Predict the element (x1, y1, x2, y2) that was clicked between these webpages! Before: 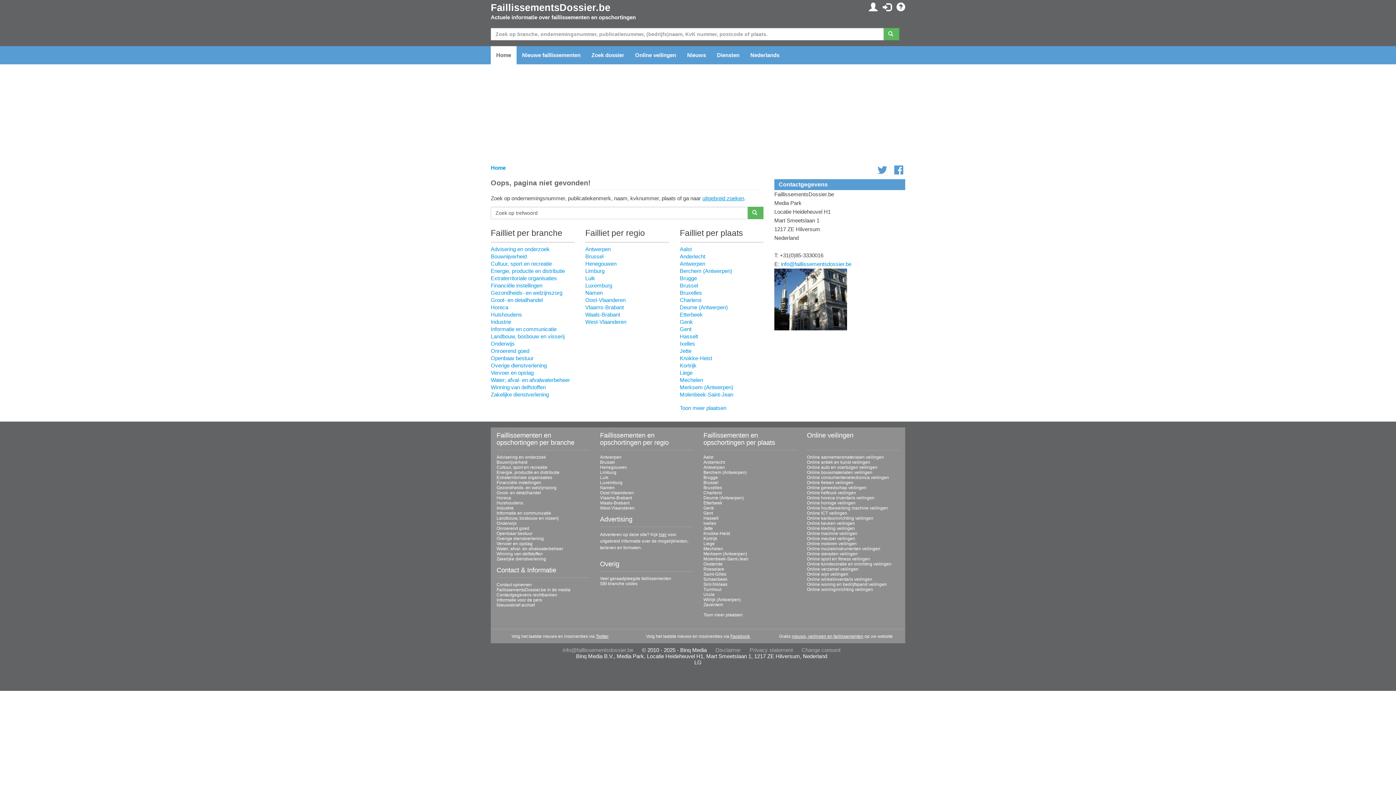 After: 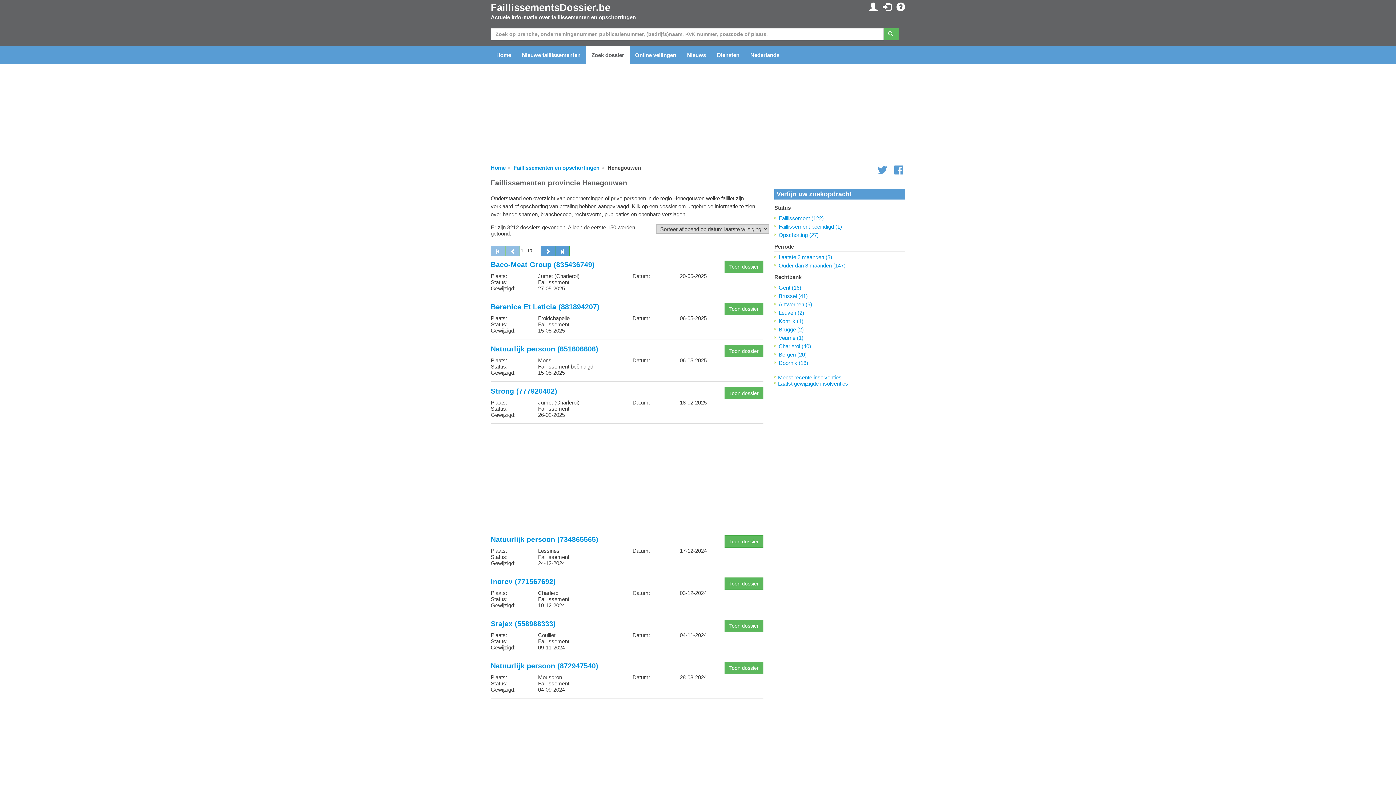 Action: label: Henegouwen bbox: (600, 465, 627, 470)